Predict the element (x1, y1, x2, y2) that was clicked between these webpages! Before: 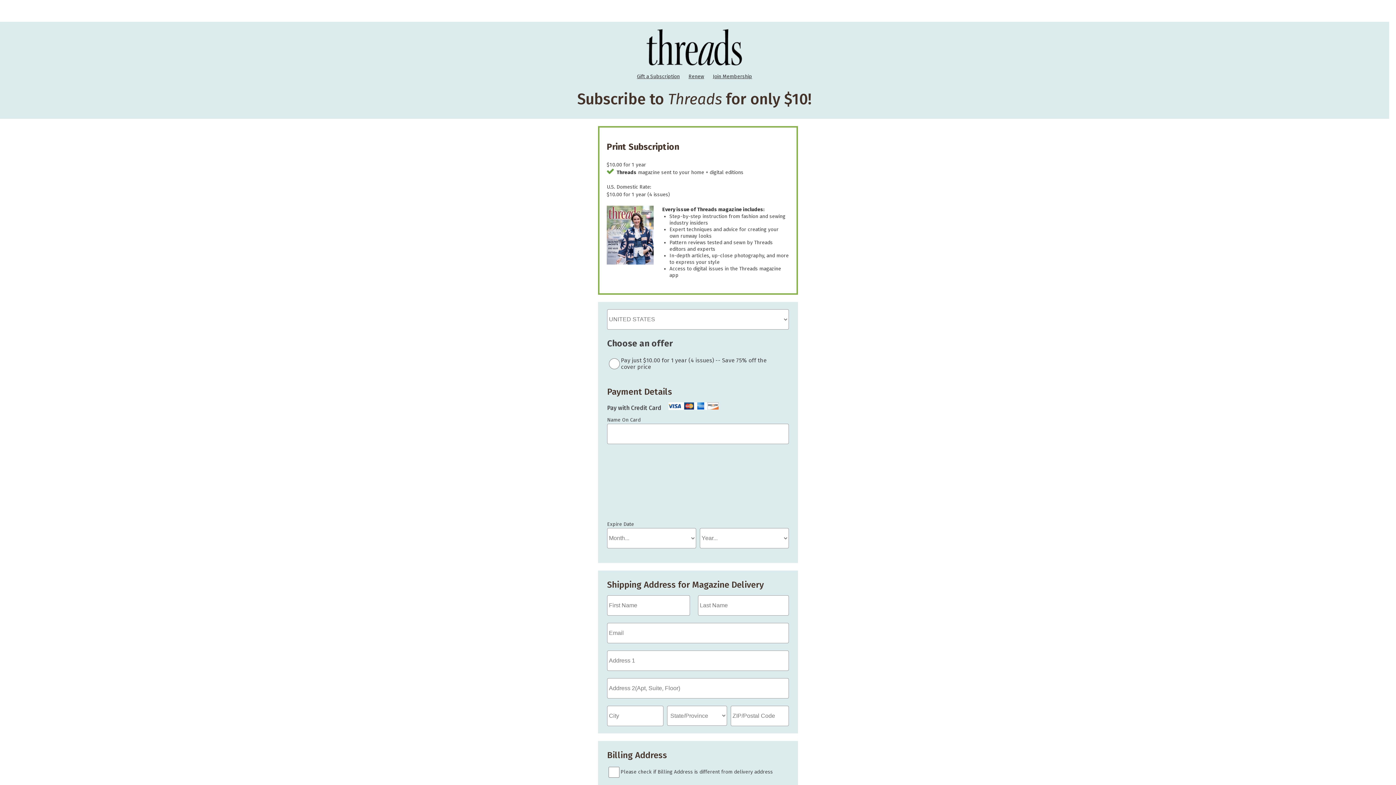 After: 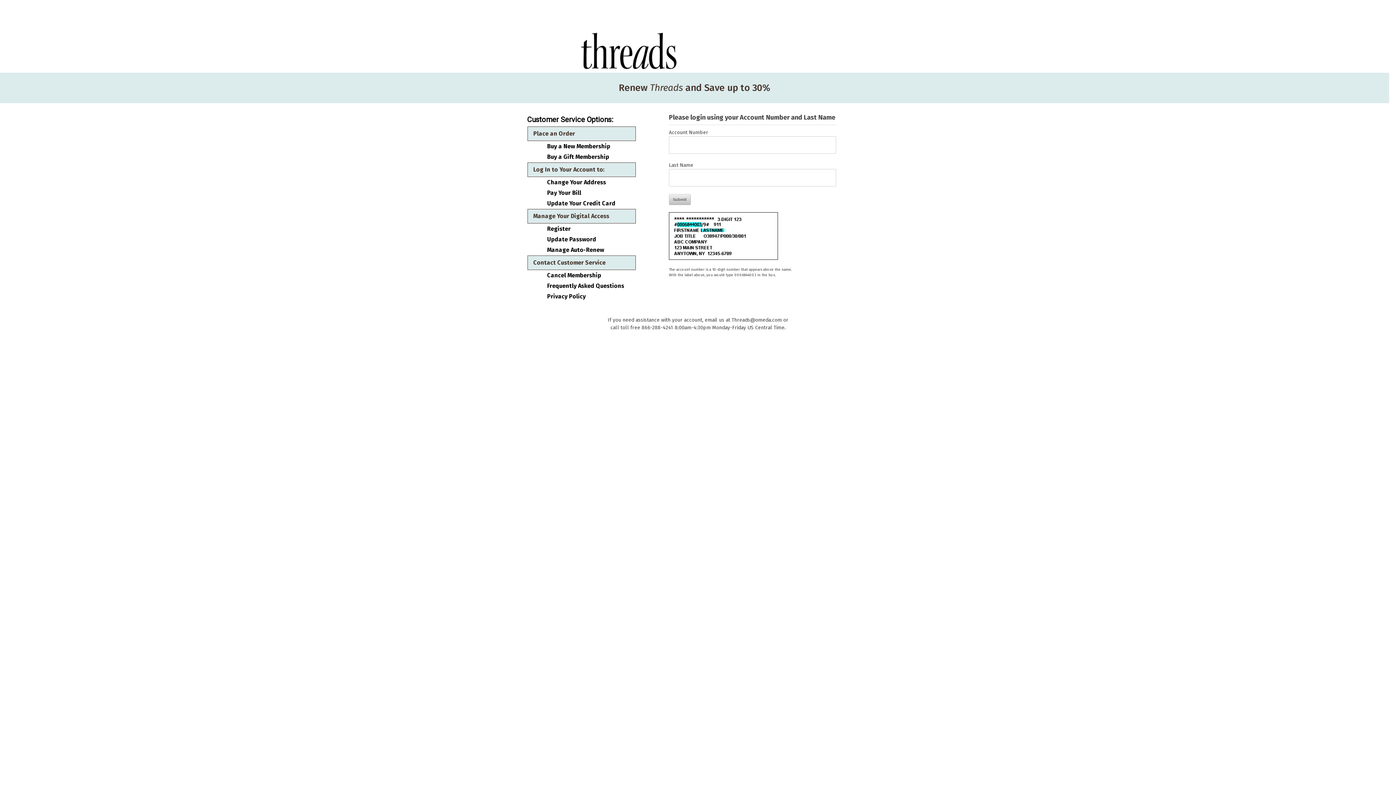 Action: label: Renew bbox: (685, 73, 707, 79)